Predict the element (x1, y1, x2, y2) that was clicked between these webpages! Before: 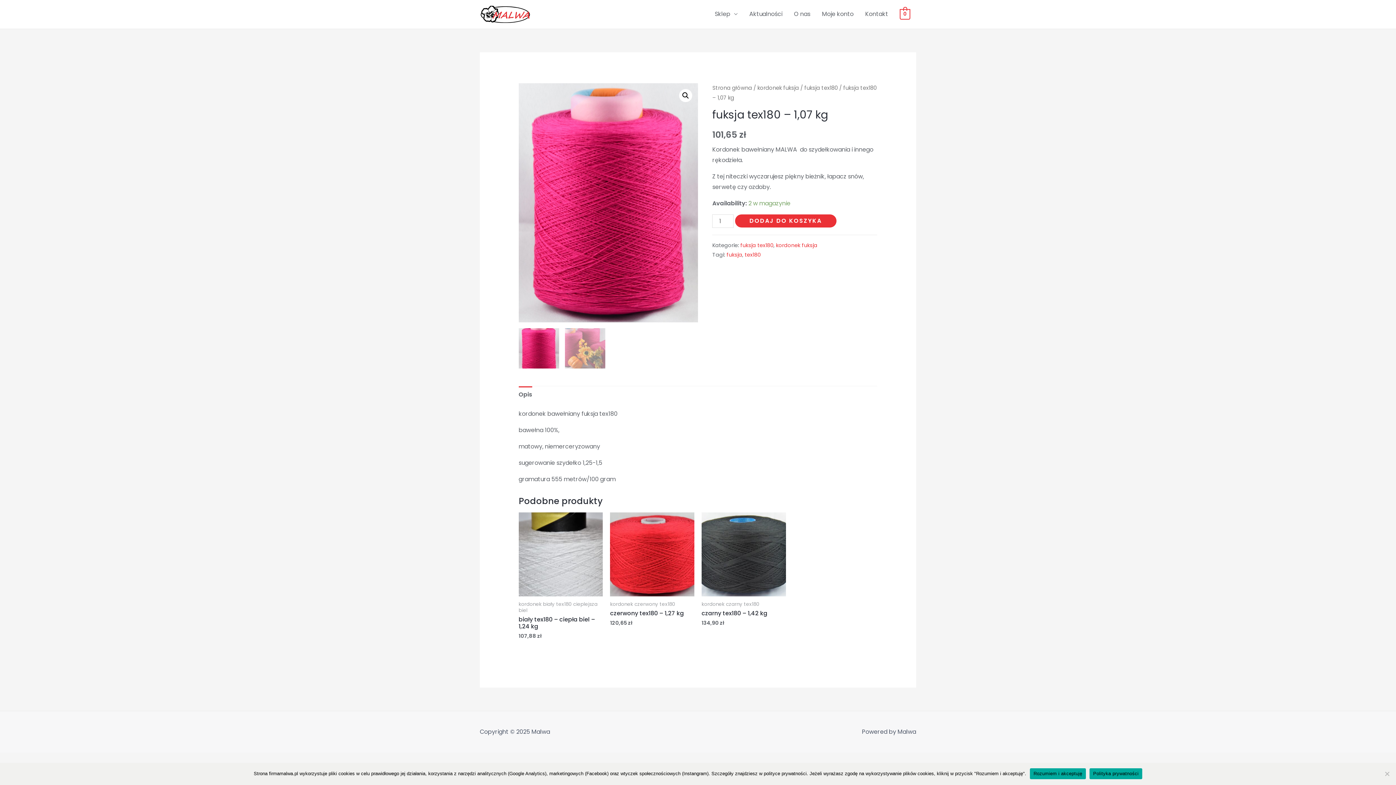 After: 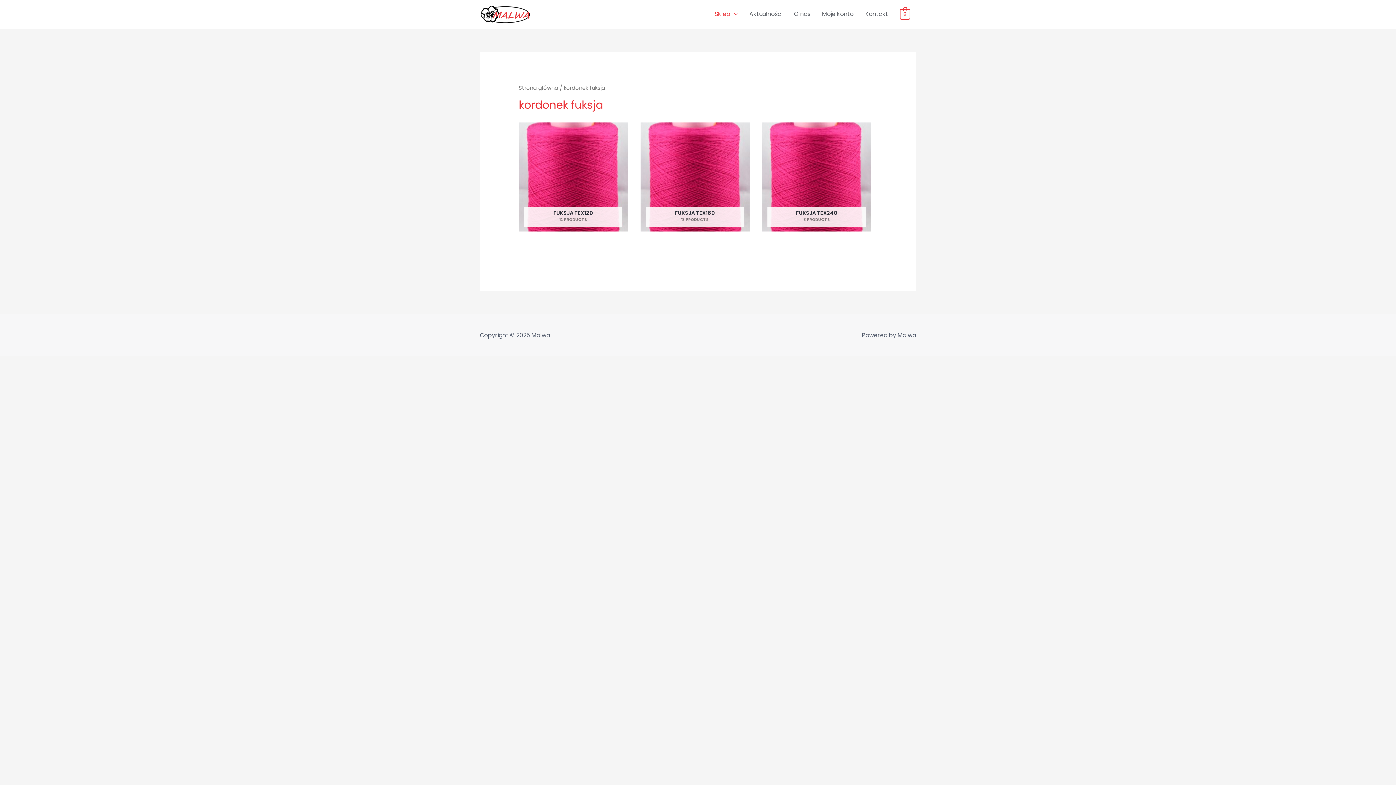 Action: label: kordonek fuksja bbox: (757, 84, 799, 91)